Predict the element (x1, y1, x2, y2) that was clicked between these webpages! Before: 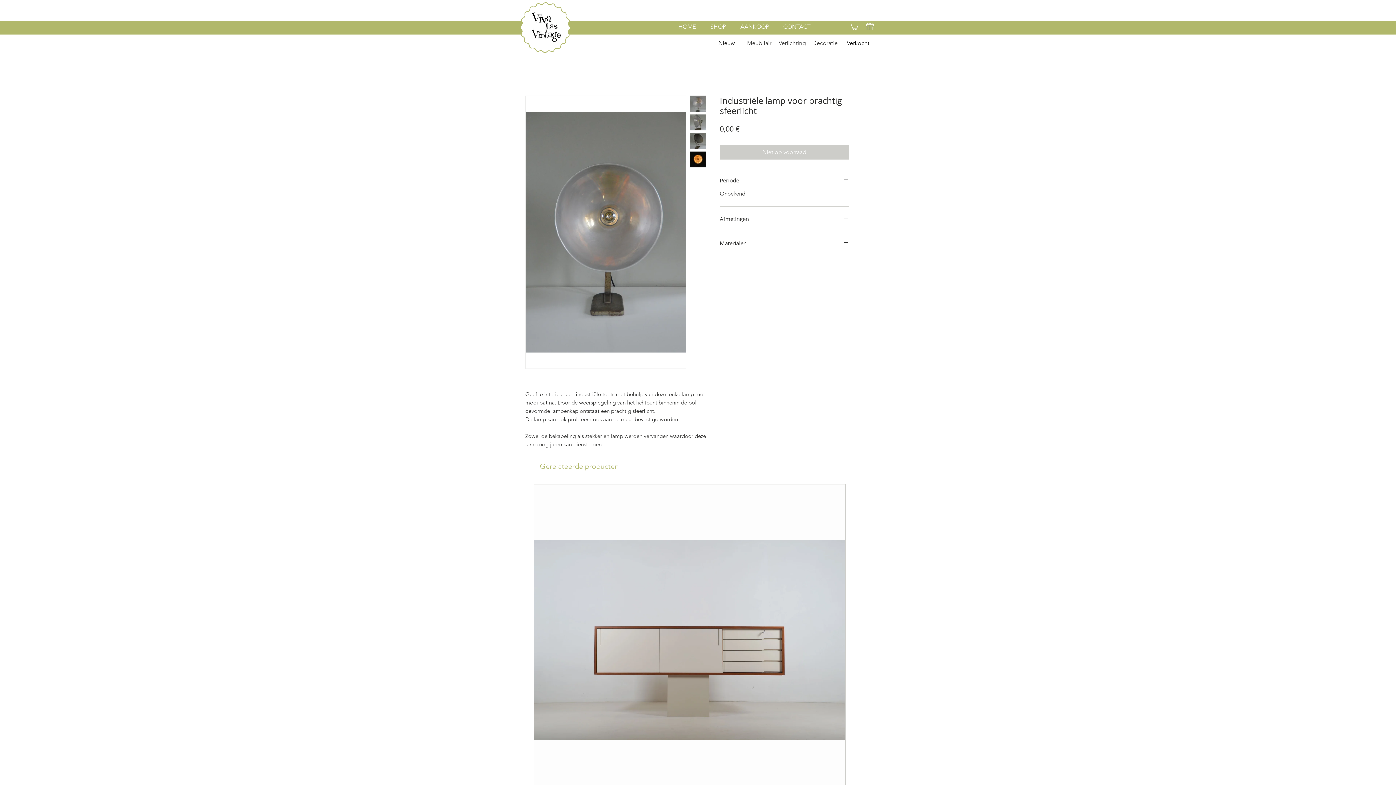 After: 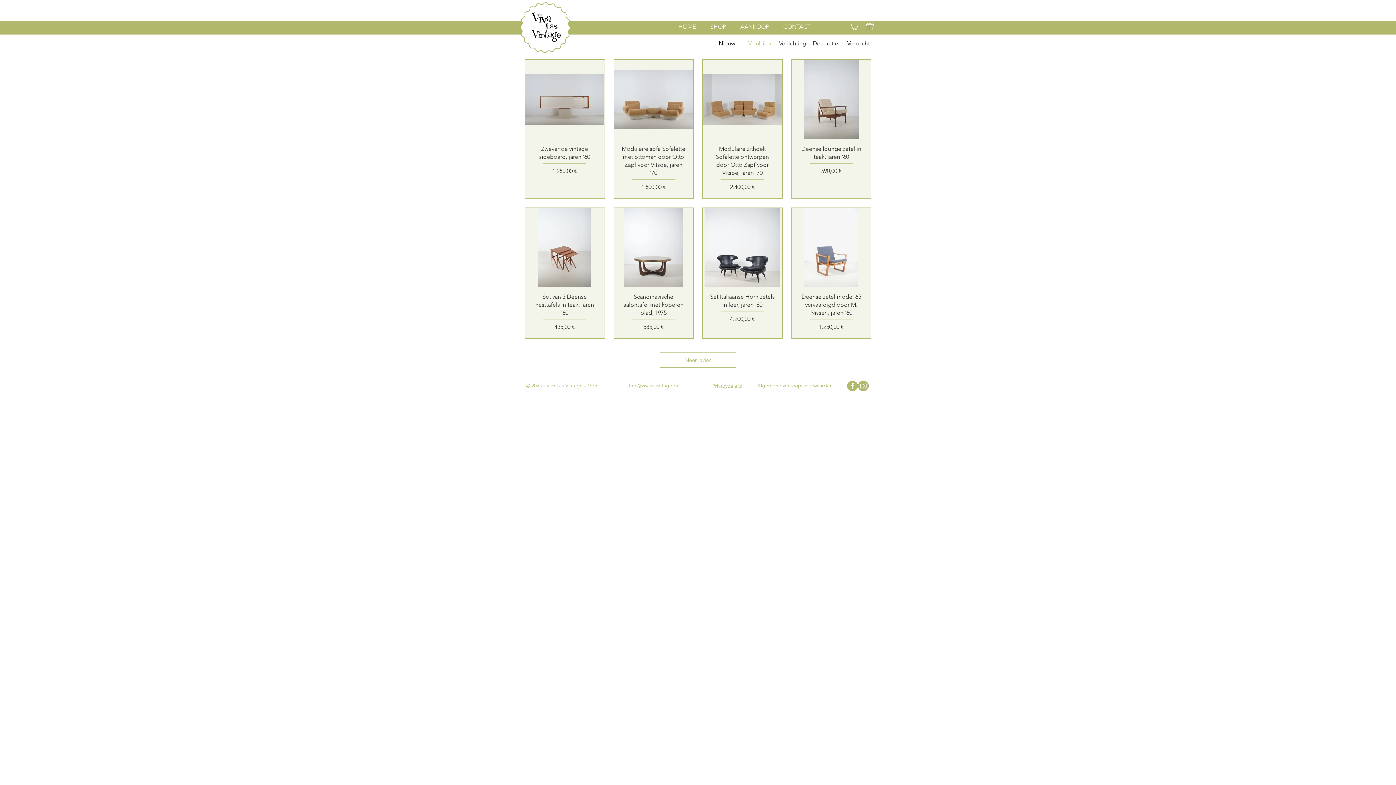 Action: label: Meubilair bbox: (747, 39, 771, 46)